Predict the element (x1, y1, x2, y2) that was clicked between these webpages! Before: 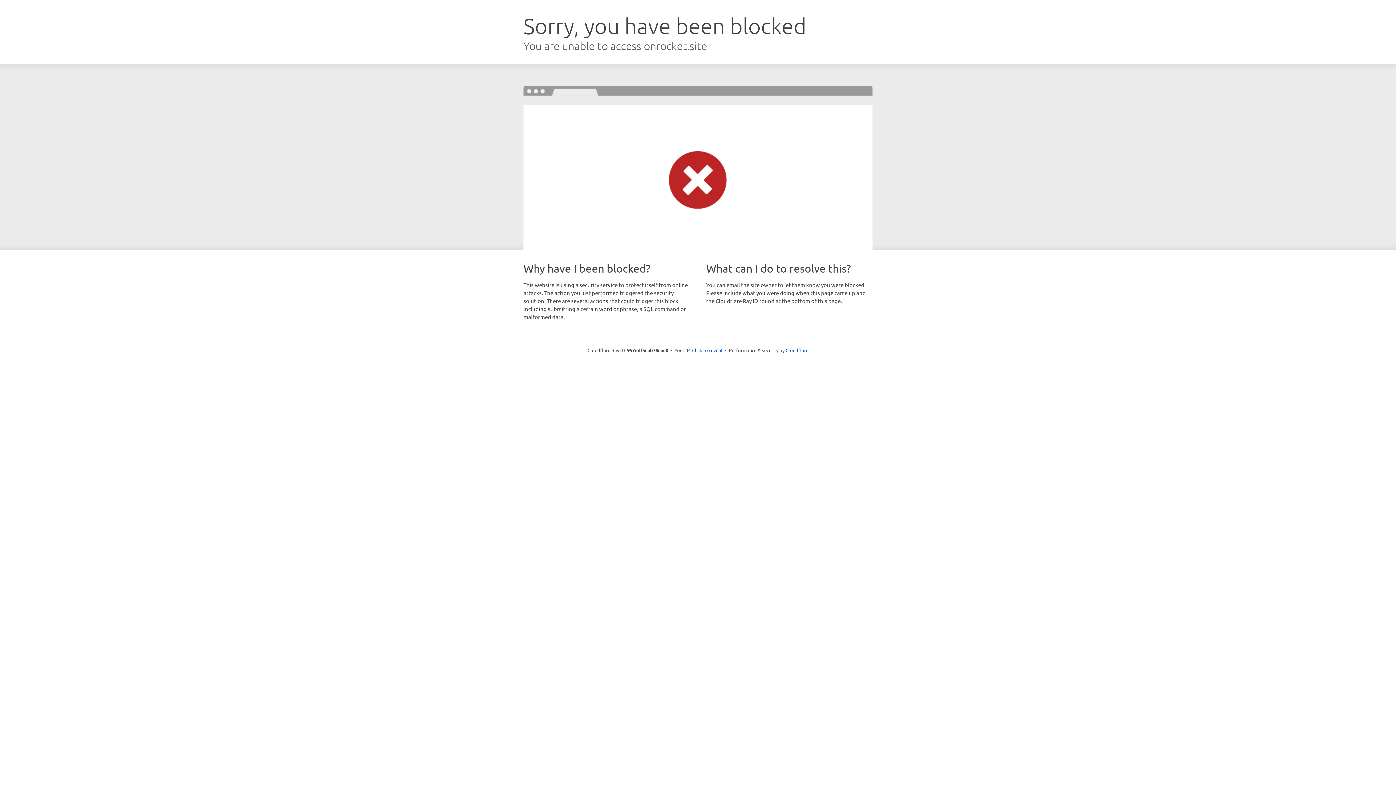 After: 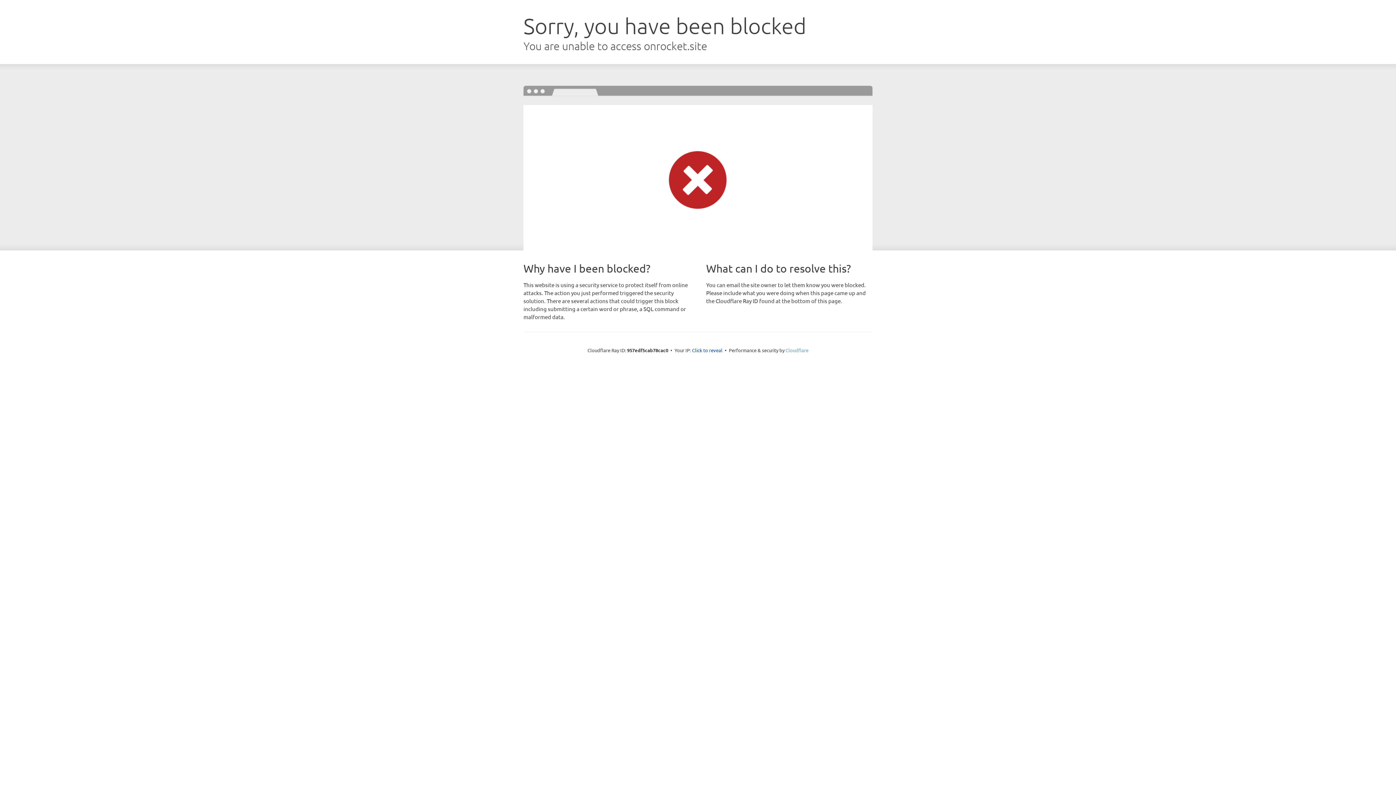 Action: label: Cloudflare bbox: (785, 347, 808, 353)